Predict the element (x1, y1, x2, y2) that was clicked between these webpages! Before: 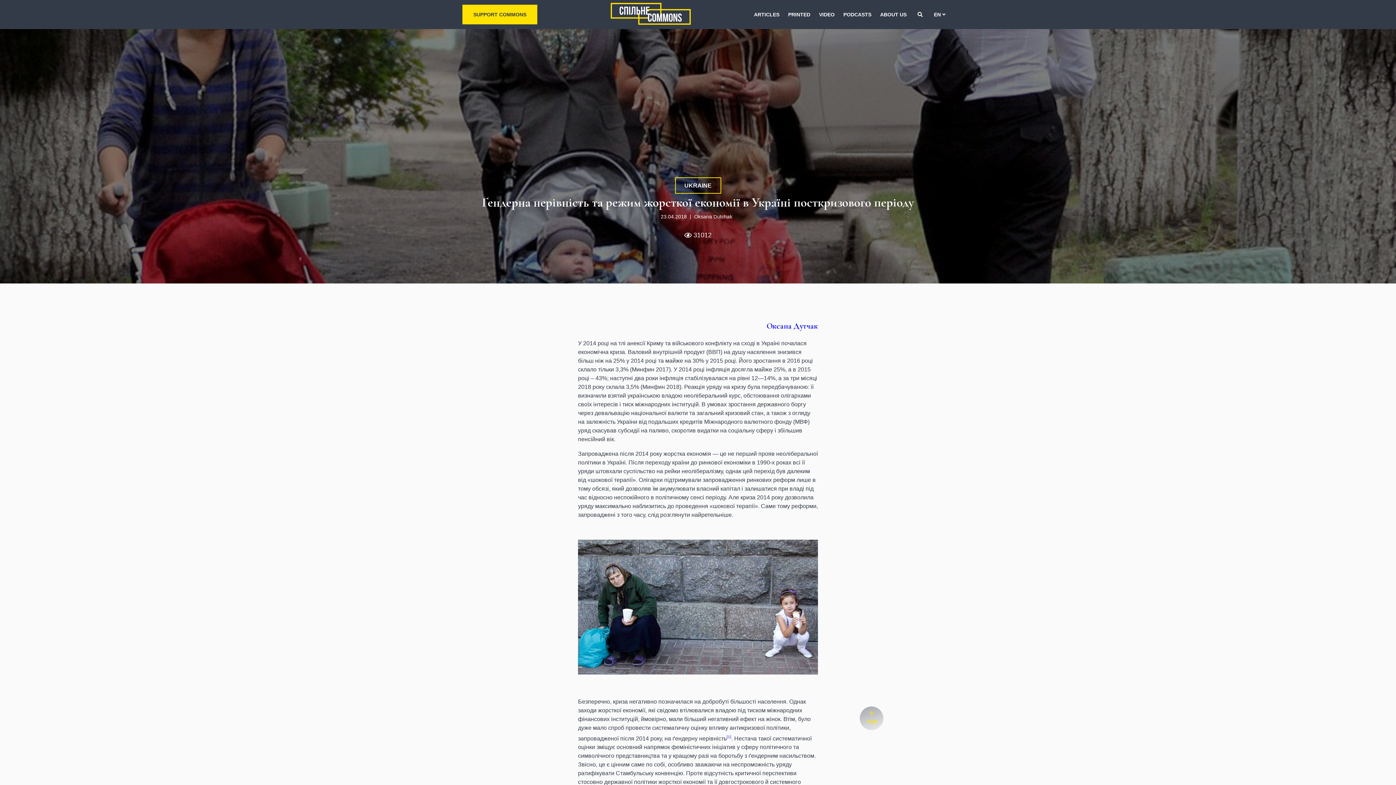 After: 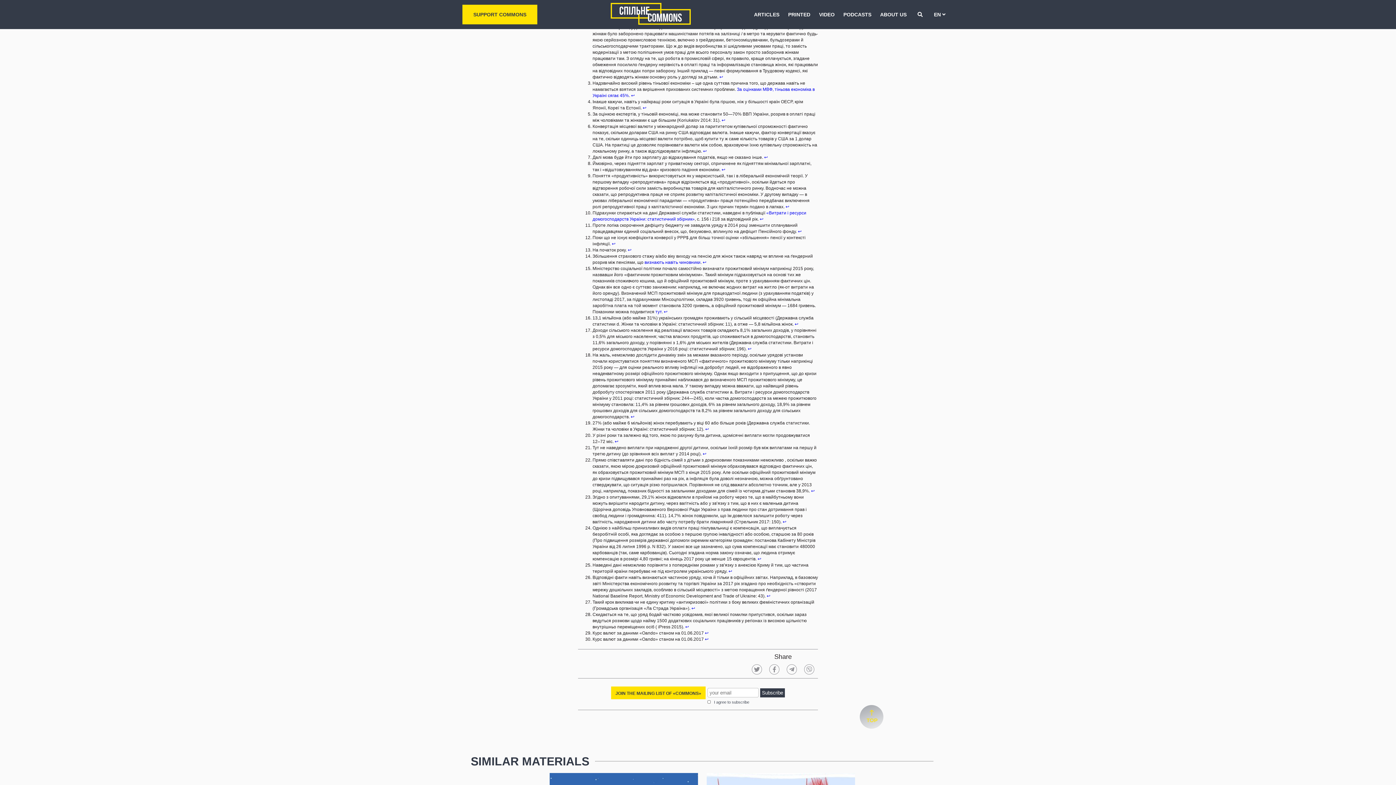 Action: bbox: (726, 735, 731, 739) label: [1]